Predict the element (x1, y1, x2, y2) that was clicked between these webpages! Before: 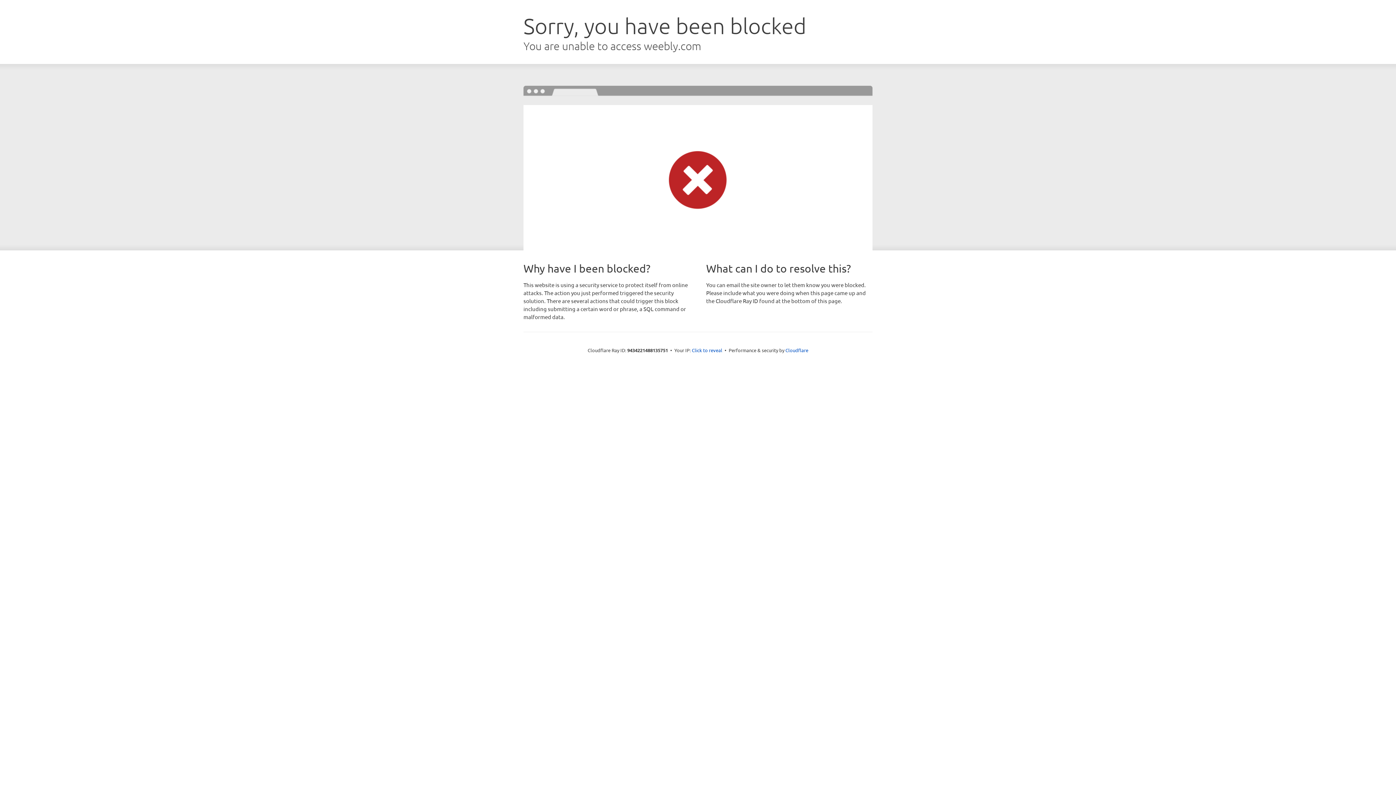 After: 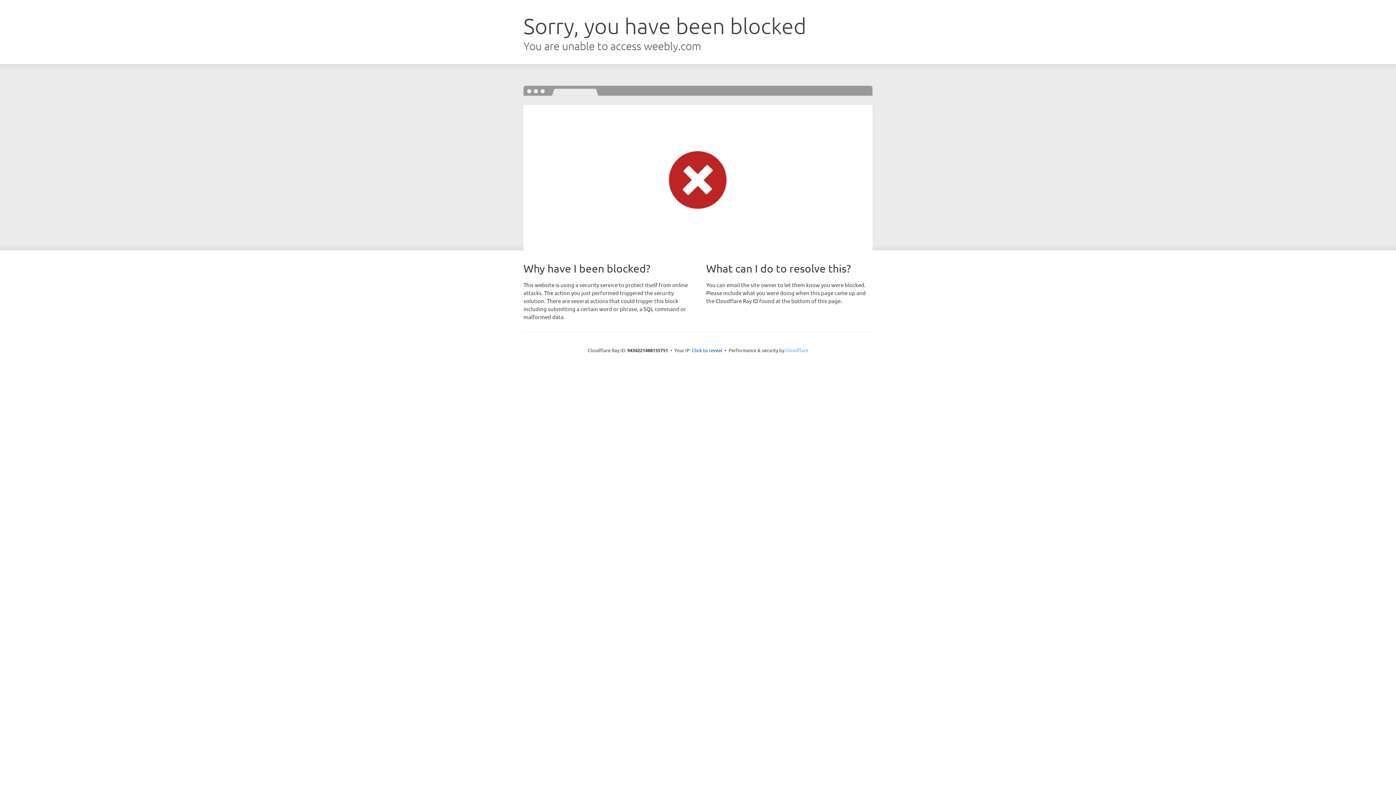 Action: label: Cloudflare bbox: (785, 347, 808, 353)